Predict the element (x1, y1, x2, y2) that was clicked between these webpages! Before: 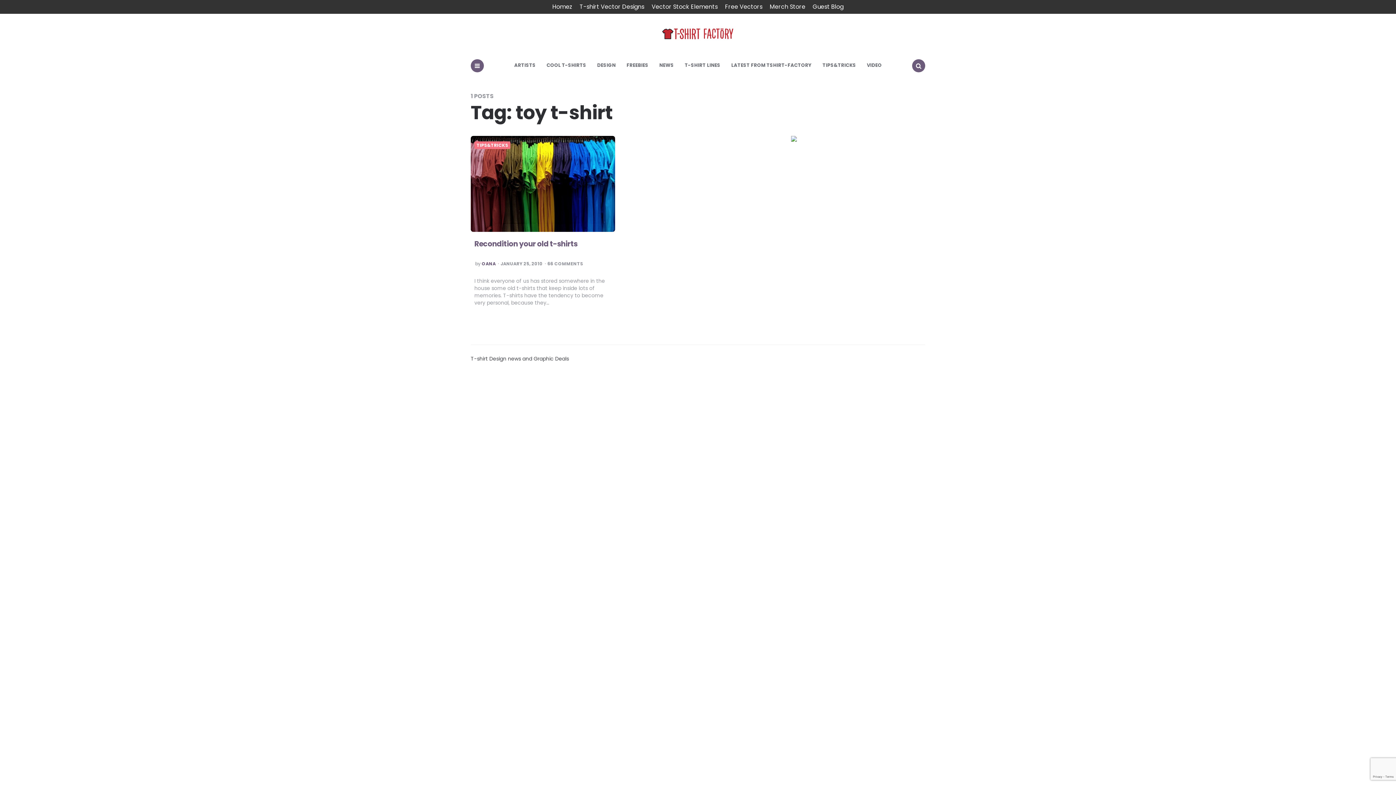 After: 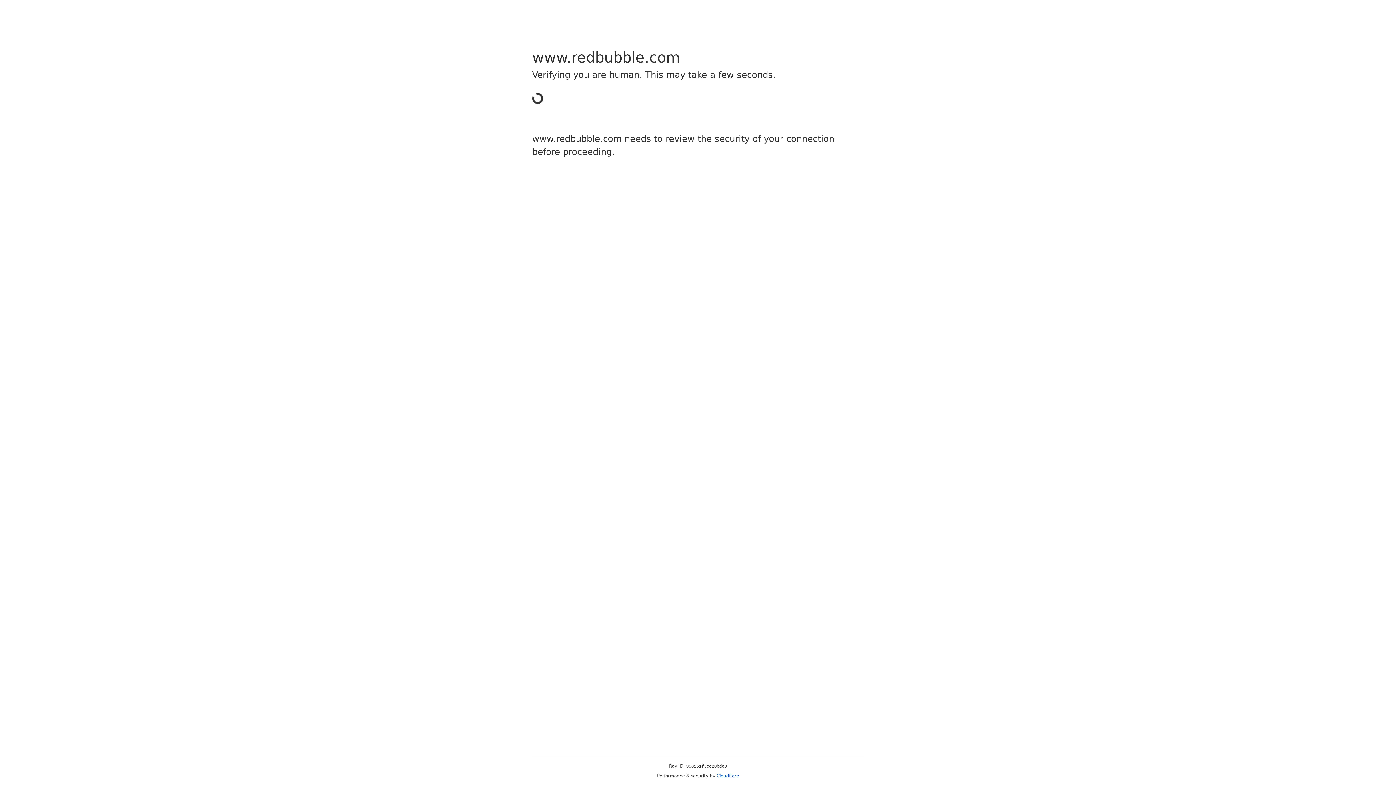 Action: bbox: (770, 2, 805, 10) label: Merch Store